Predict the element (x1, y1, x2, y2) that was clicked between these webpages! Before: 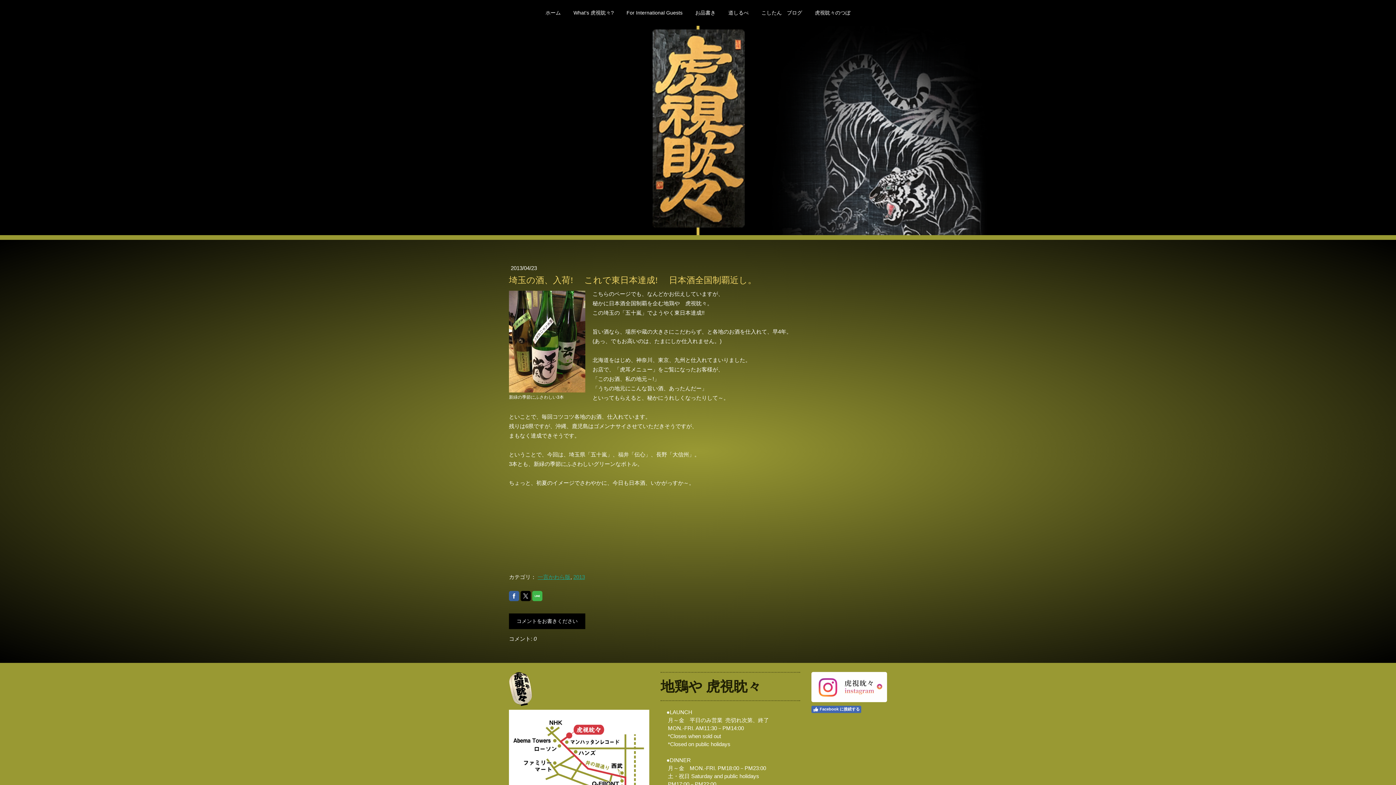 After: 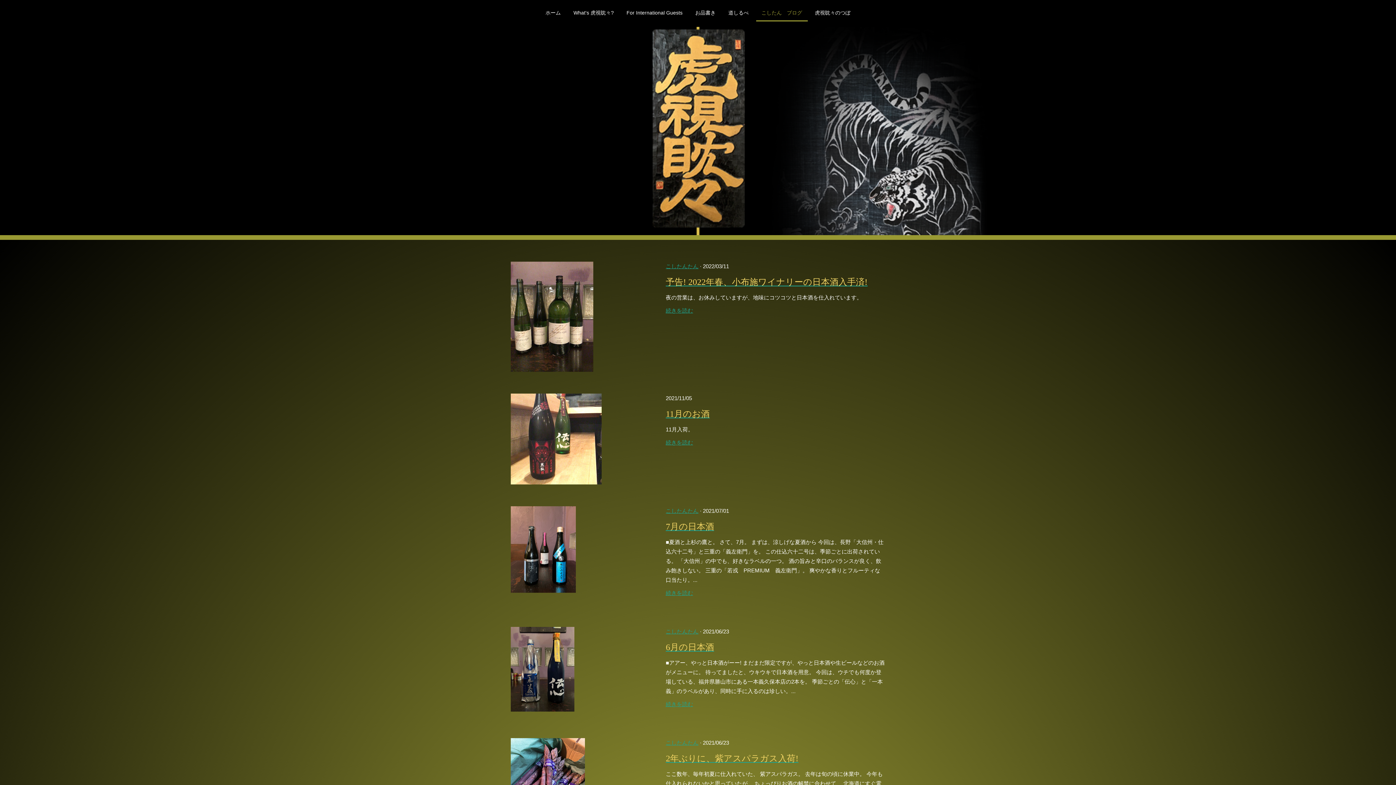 Action: label: こしたん　ブログ bbox: (756, 5, 807, 20)